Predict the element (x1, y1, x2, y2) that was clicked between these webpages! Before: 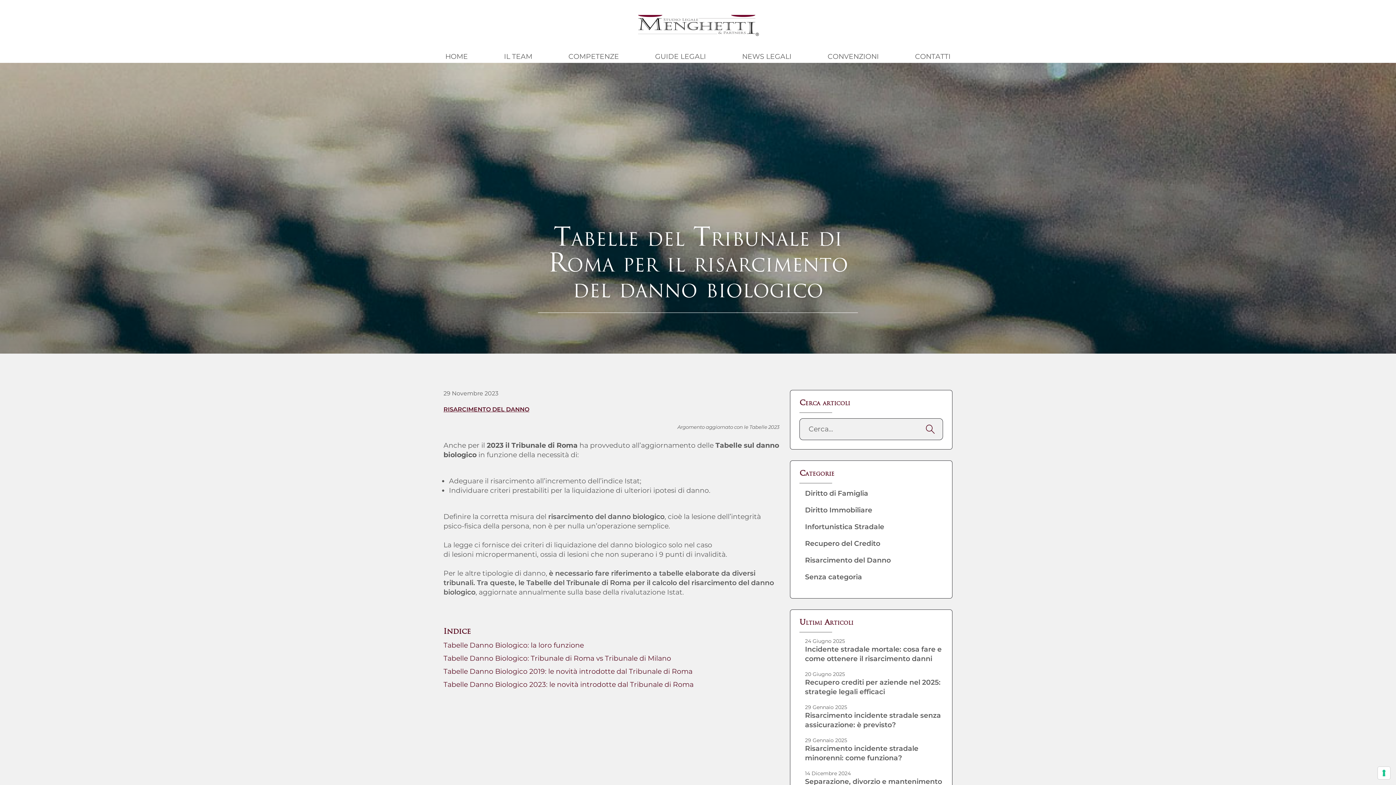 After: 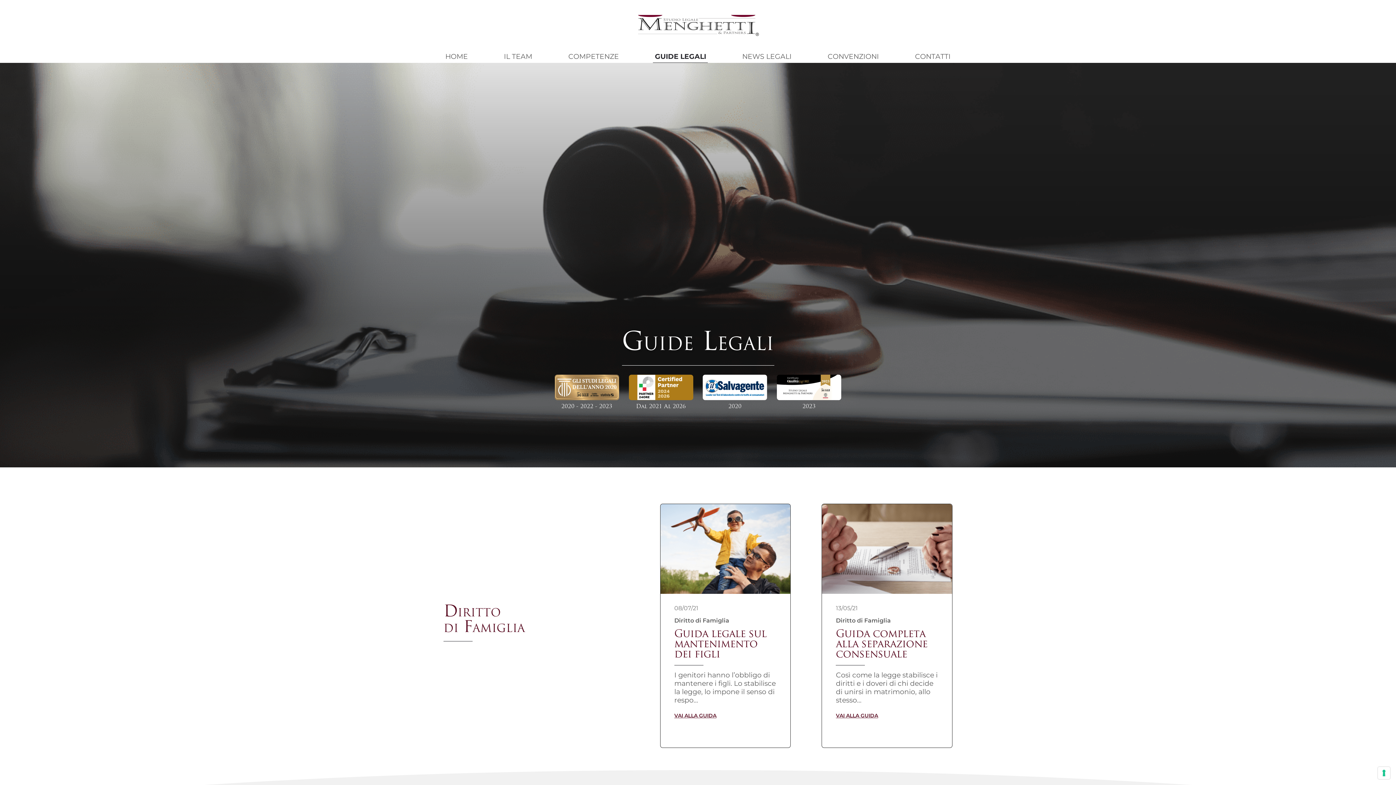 Action: bbox: (655, 52, 706, 60) label: GUIDE LEGALI